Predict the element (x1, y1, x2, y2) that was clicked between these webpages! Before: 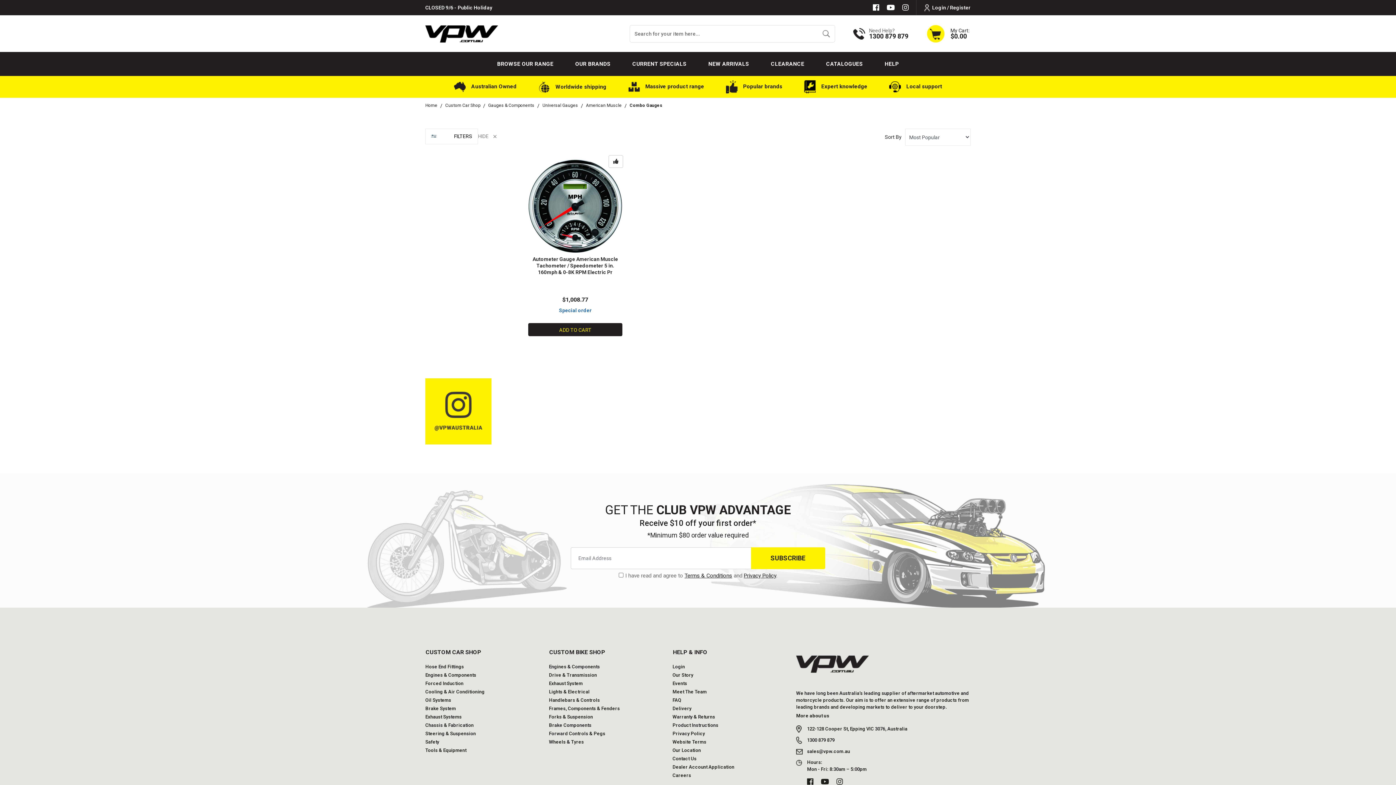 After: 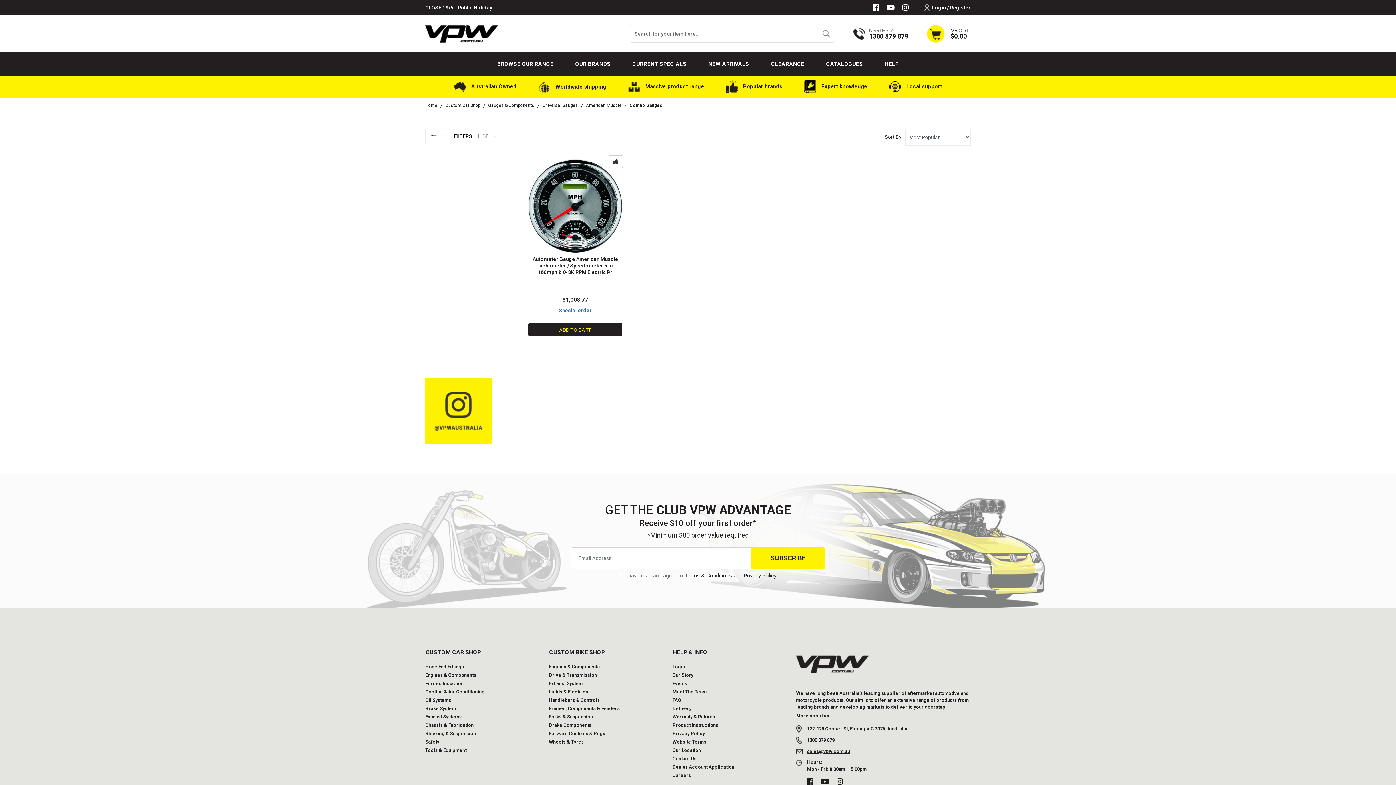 Action: label: sales@vpw.com.au bbox: (807, 748, 850, 755)